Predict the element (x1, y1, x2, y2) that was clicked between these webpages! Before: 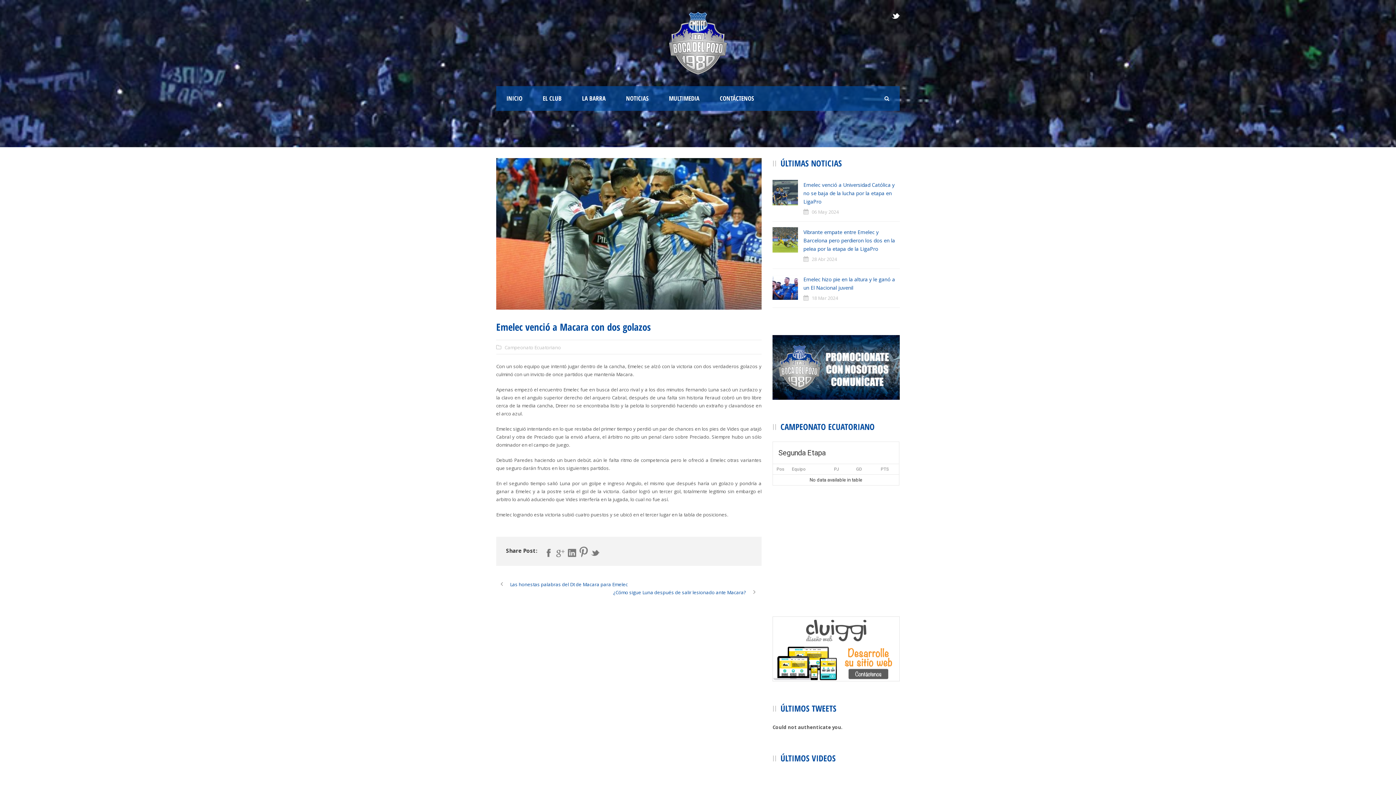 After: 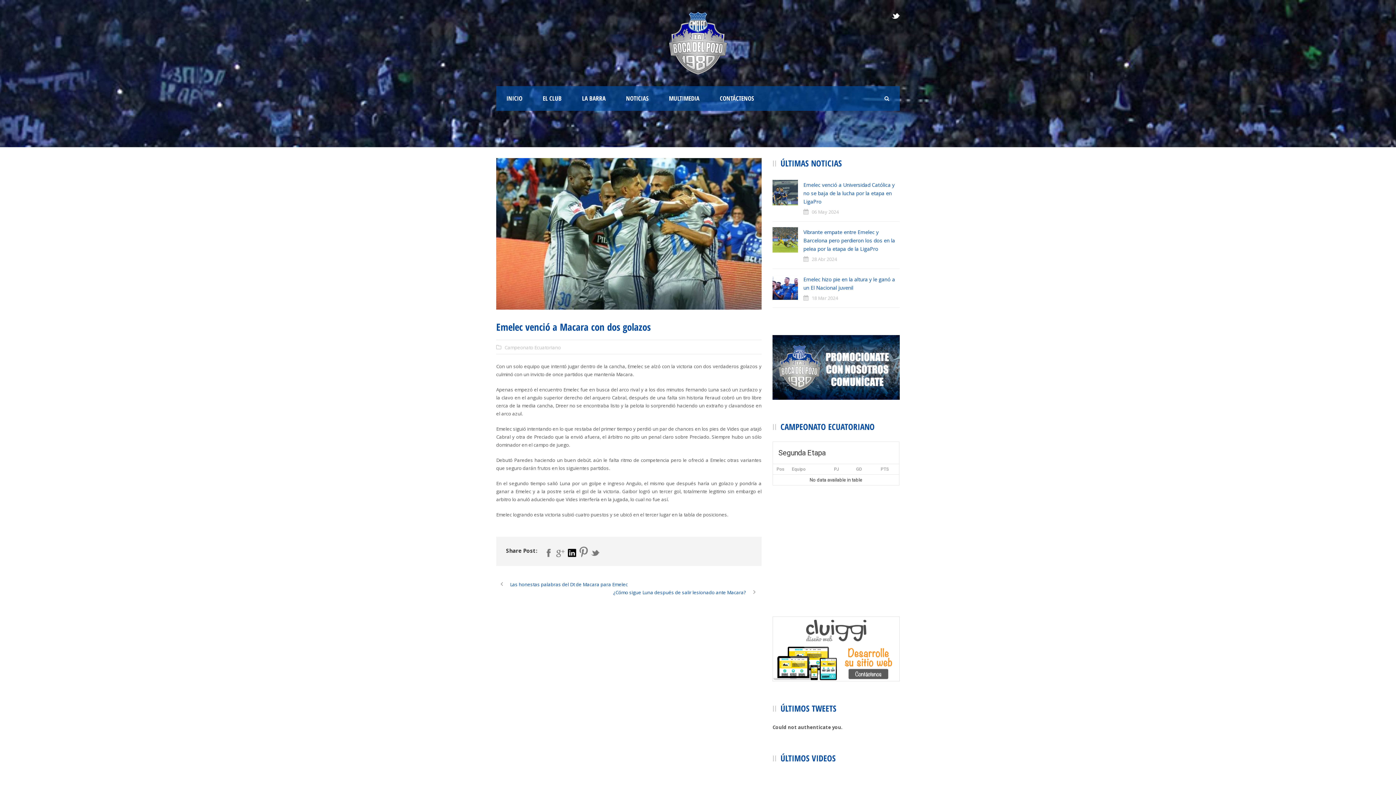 Action: bbox: (568, 549, 576, 557)